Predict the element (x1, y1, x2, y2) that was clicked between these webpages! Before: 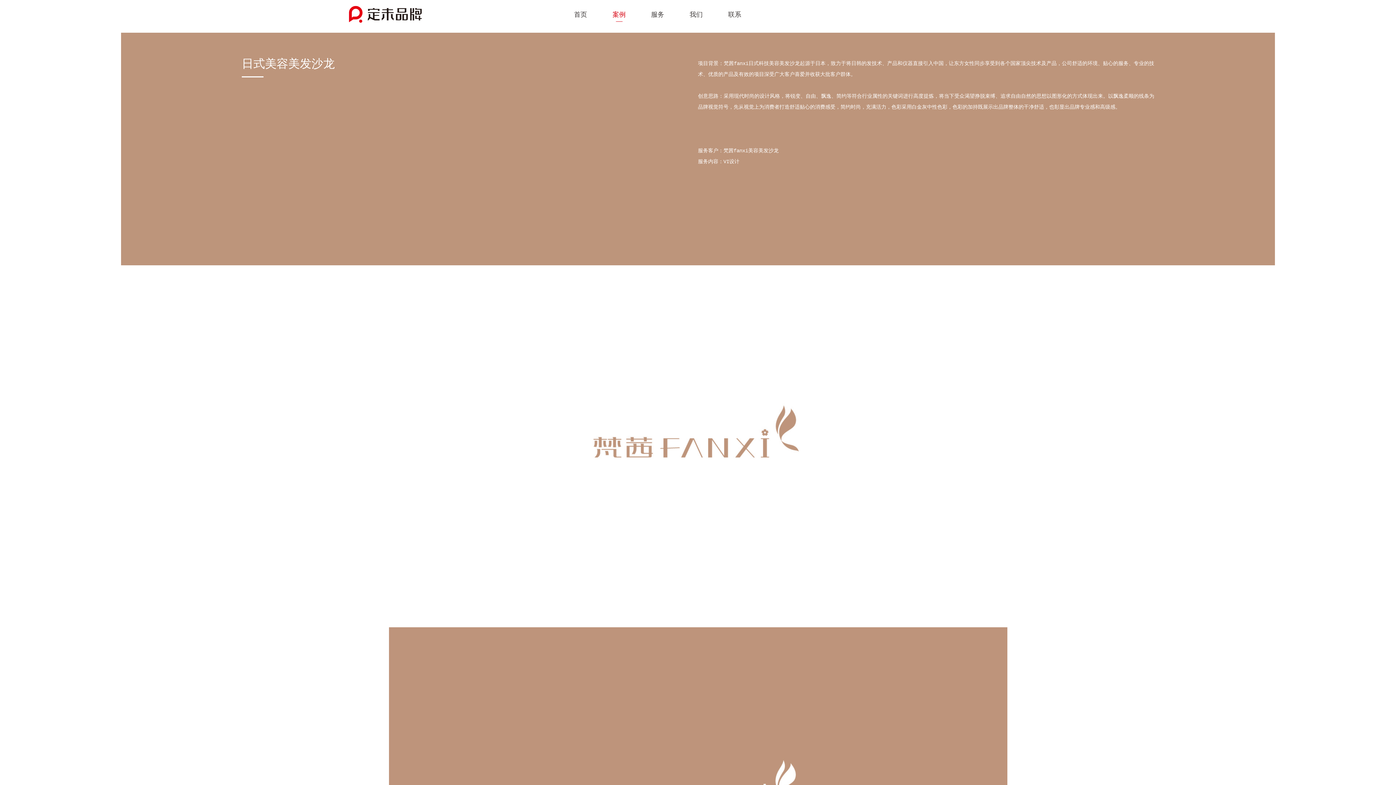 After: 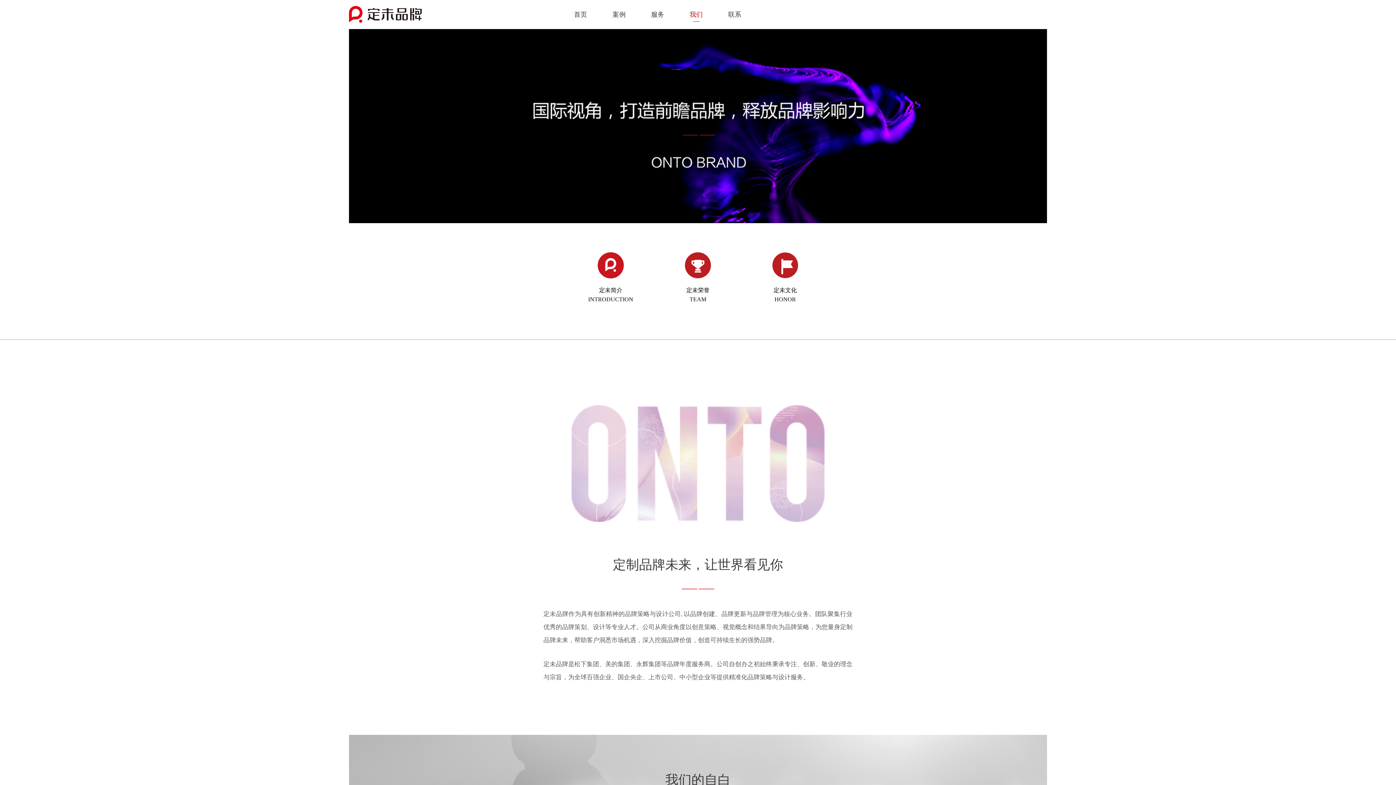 Action: label: 我们 bbox: (689, 0, 702, 29)